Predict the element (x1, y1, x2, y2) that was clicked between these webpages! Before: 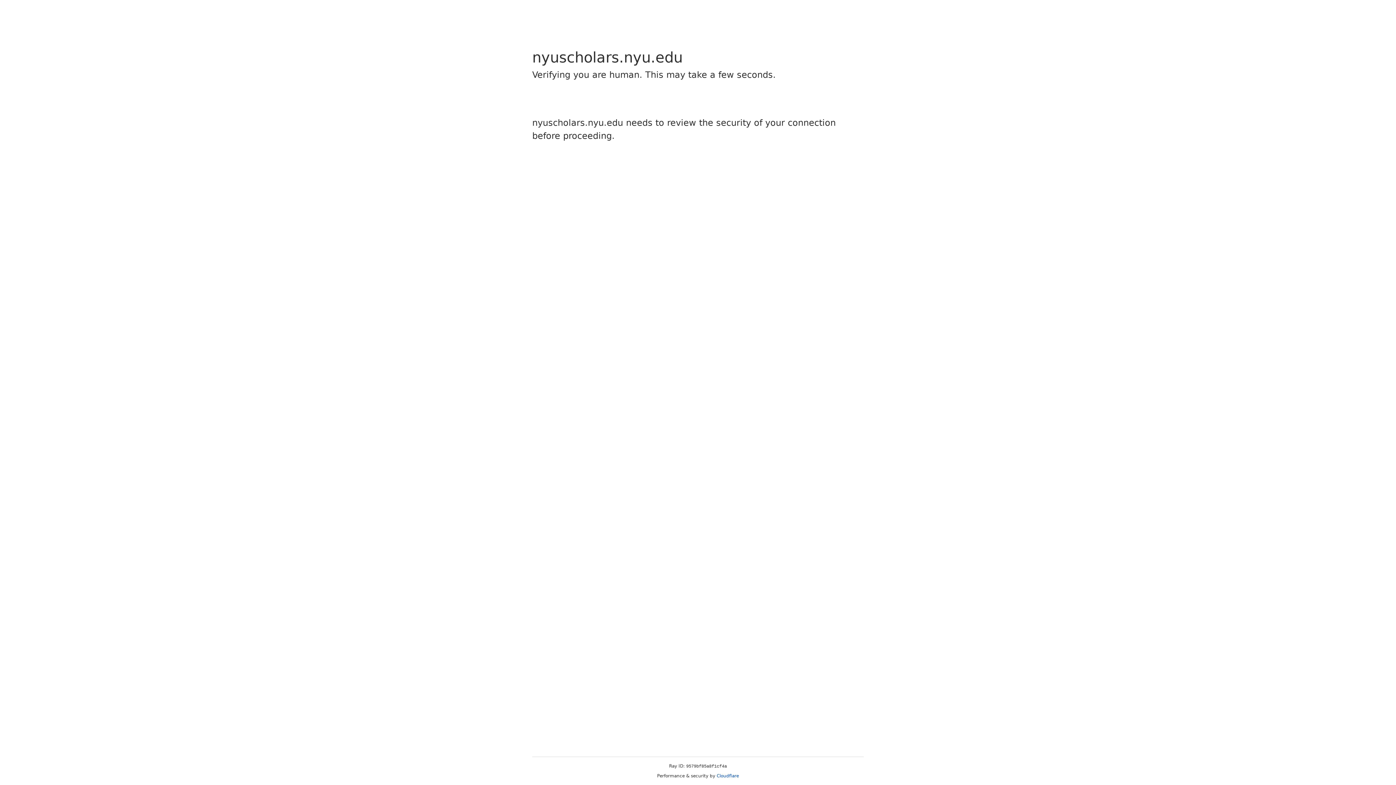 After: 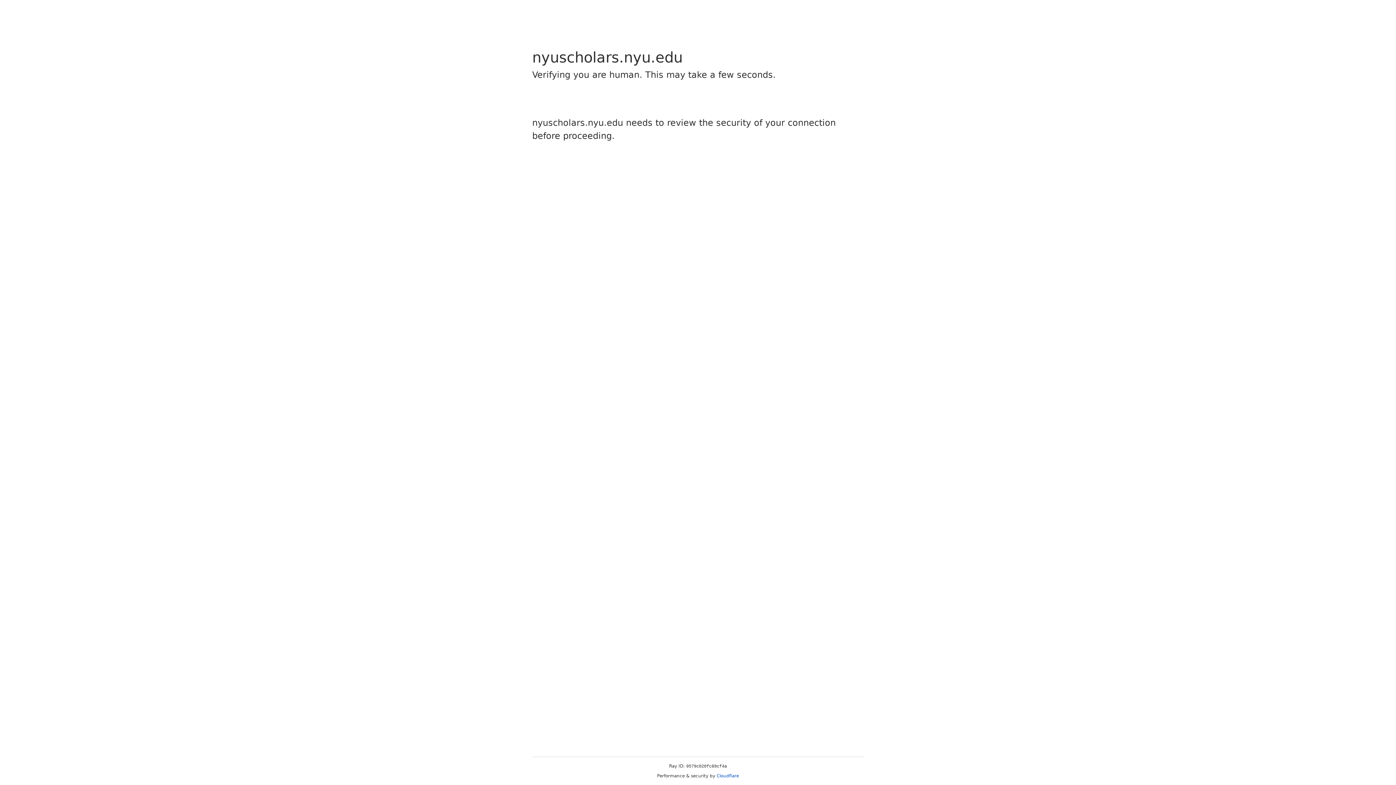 Action: label: Cloudflare bbox: (716, 773, 739, 778)